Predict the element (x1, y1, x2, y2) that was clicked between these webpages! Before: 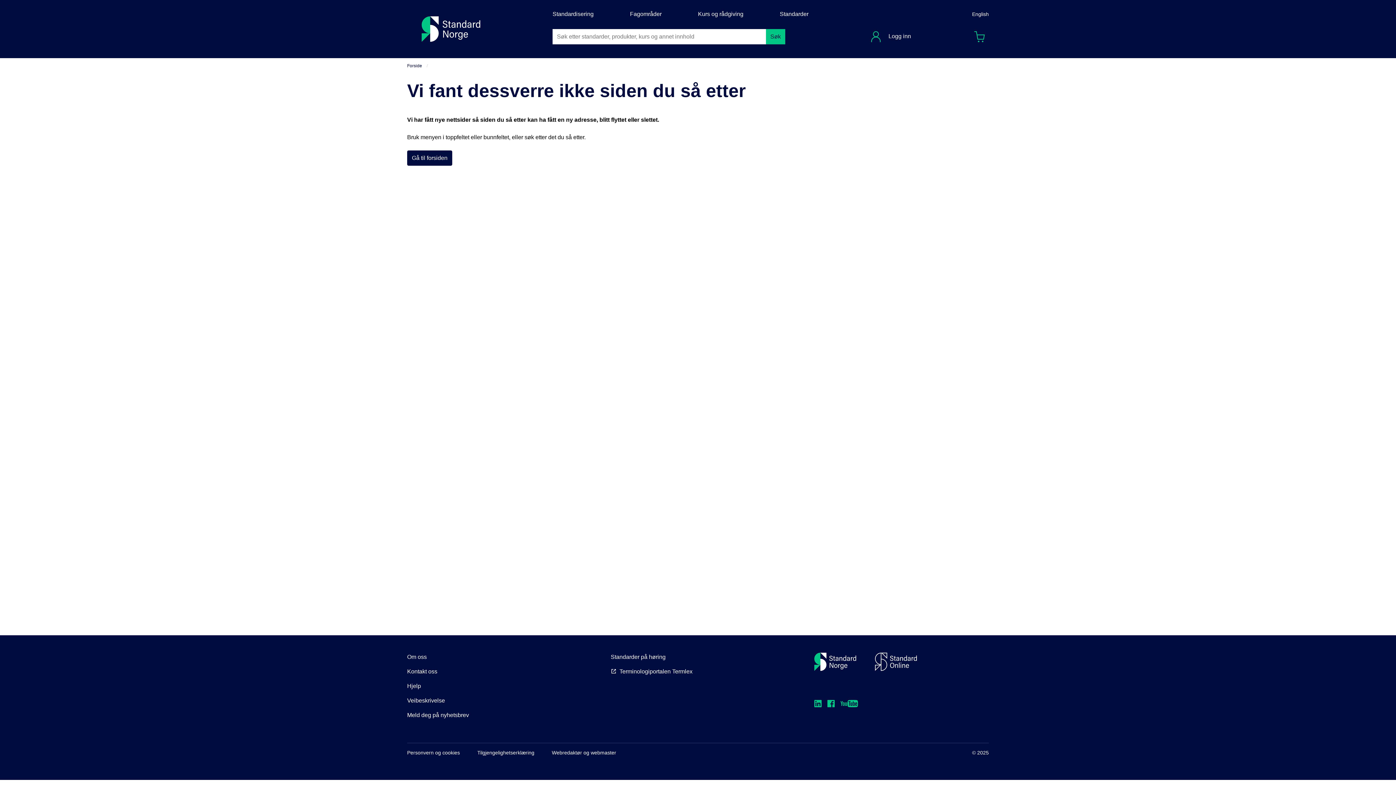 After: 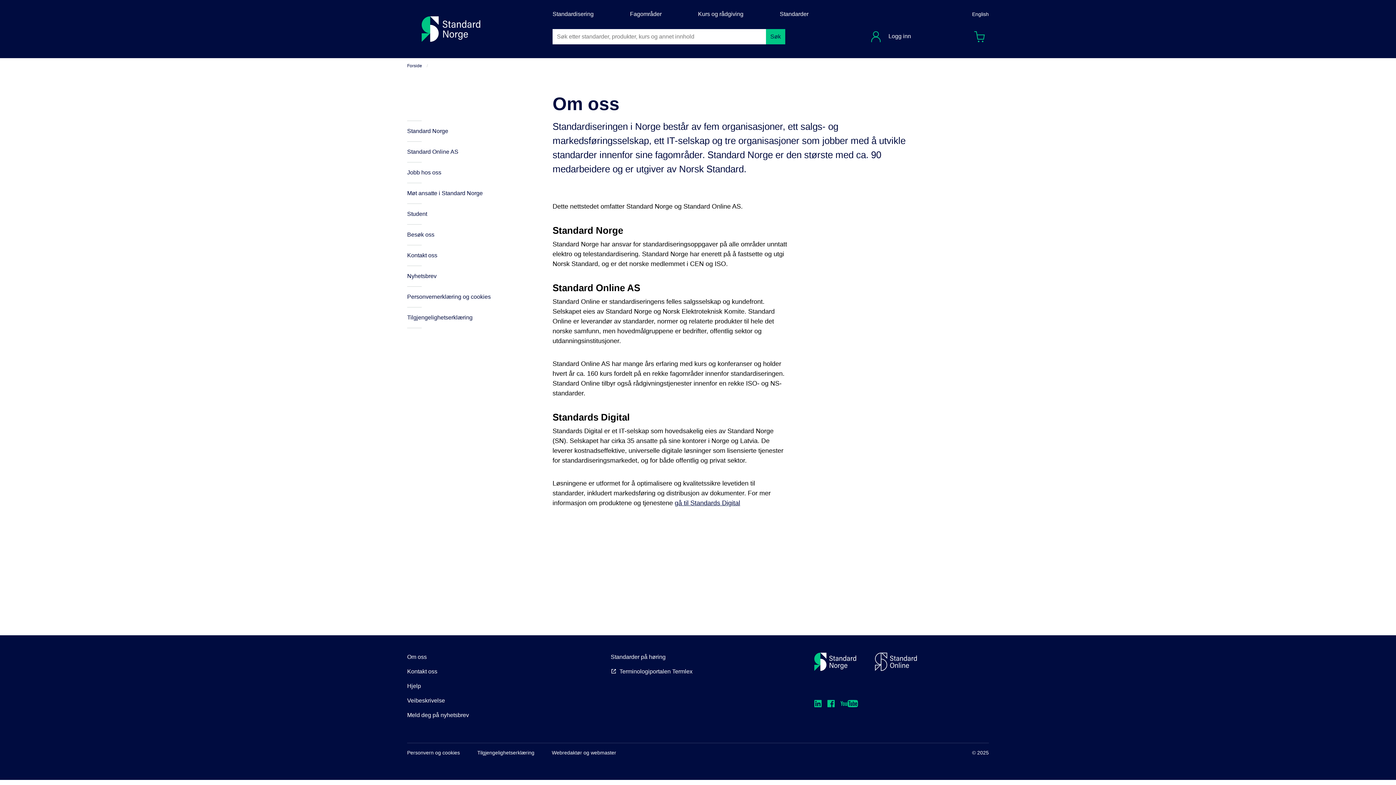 Action: bbox: (407, 654, 426, 660) label: Om oss